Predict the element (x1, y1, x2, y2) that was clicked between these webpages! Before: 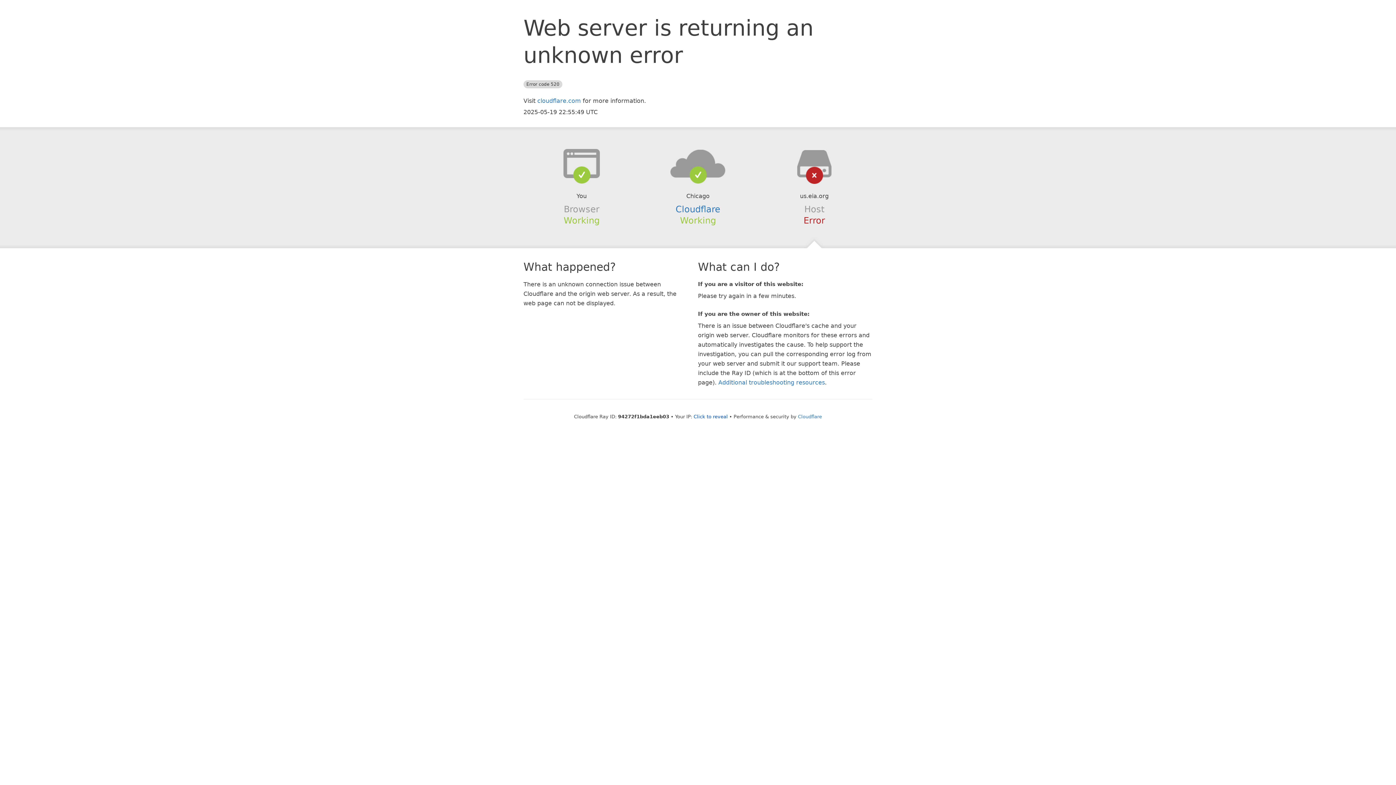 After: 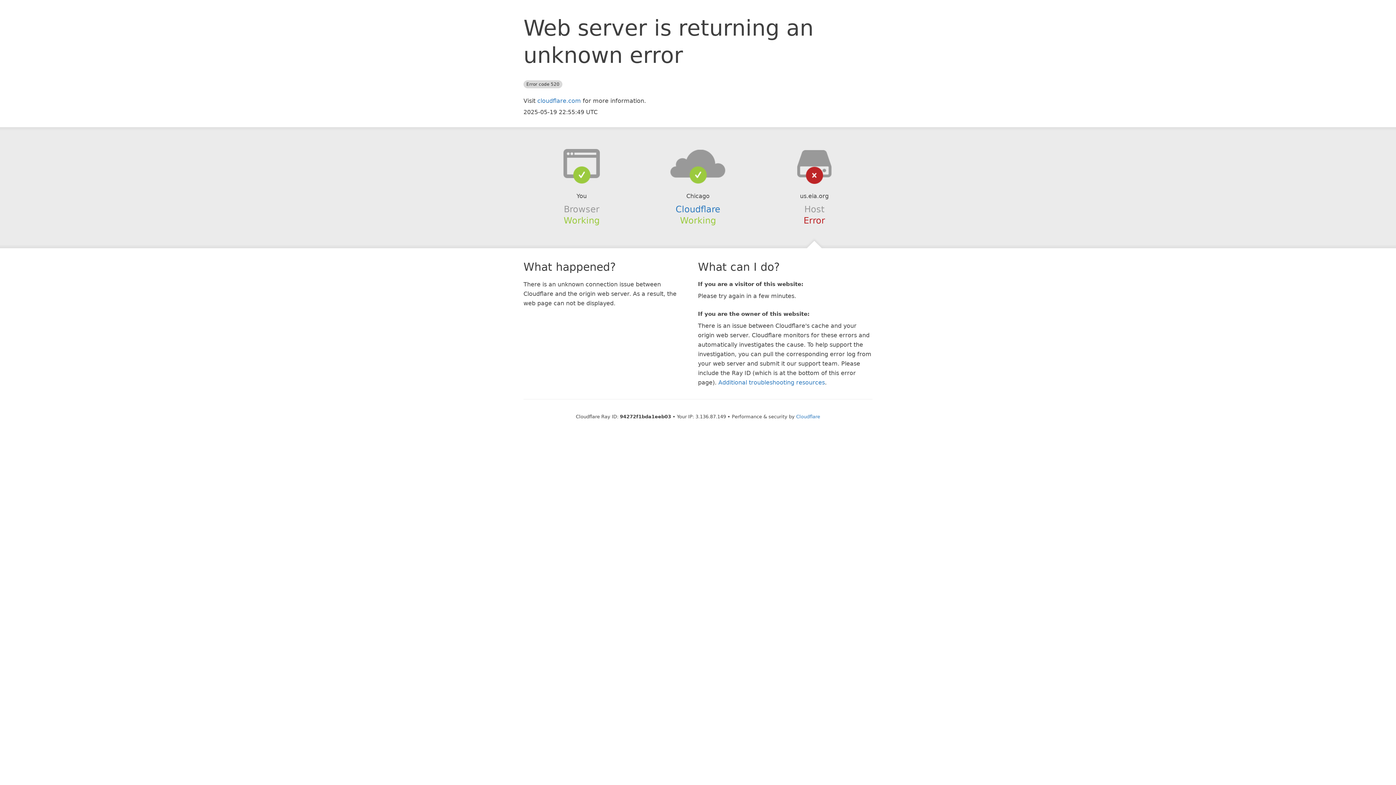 Action: label: Click to reveal bbox: (693, 414, 728, 419)